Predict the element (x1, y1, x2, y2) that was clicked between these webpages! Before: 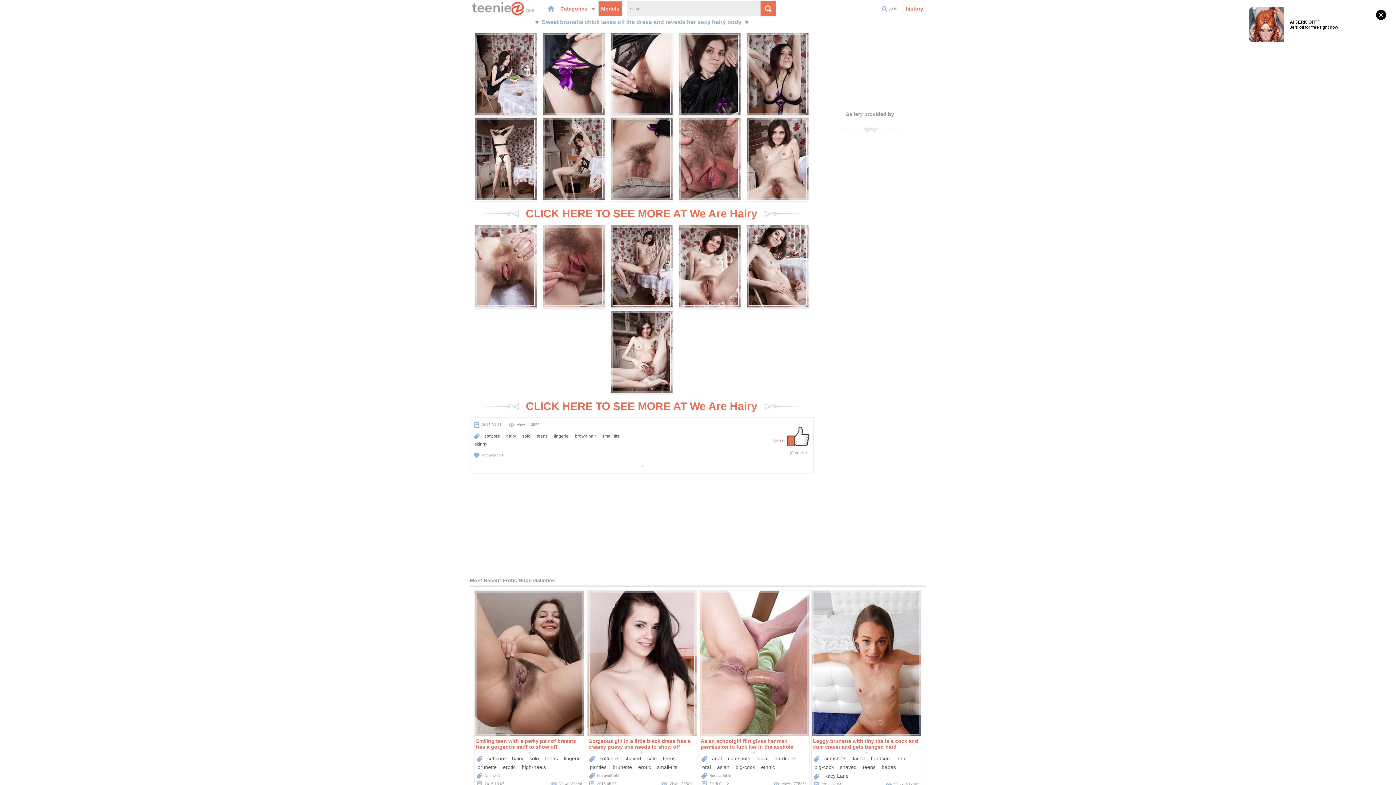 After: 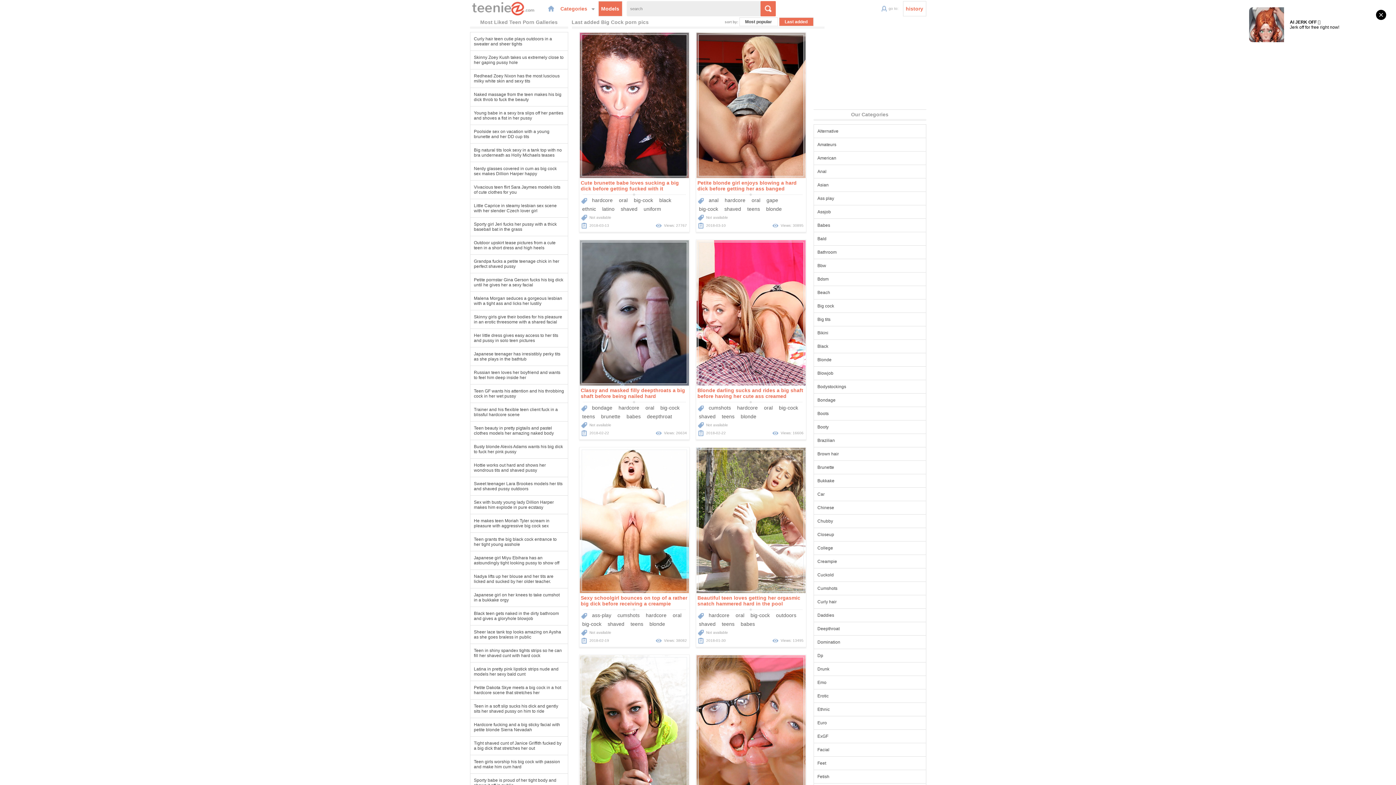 Action: label: big-cock bbox: (812, 764, 836, 771)